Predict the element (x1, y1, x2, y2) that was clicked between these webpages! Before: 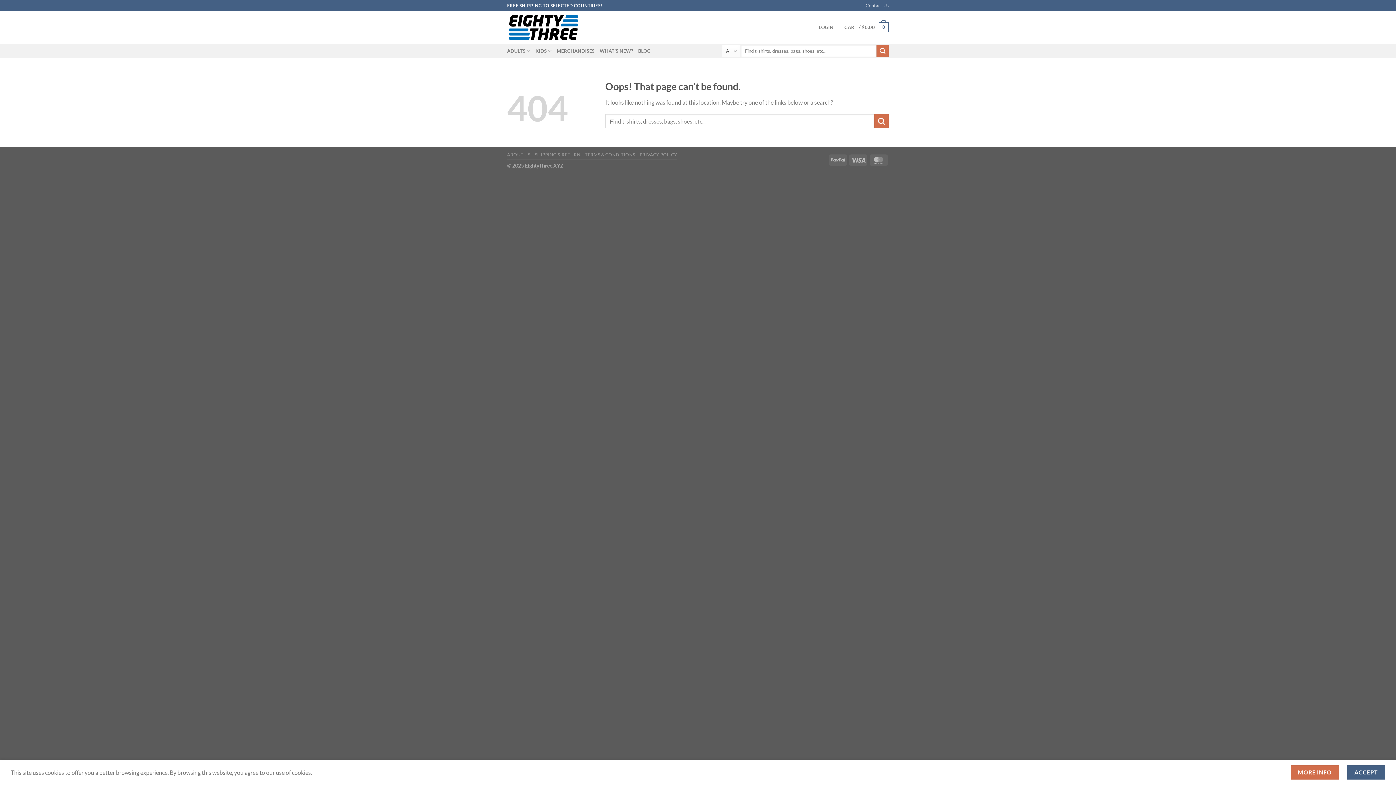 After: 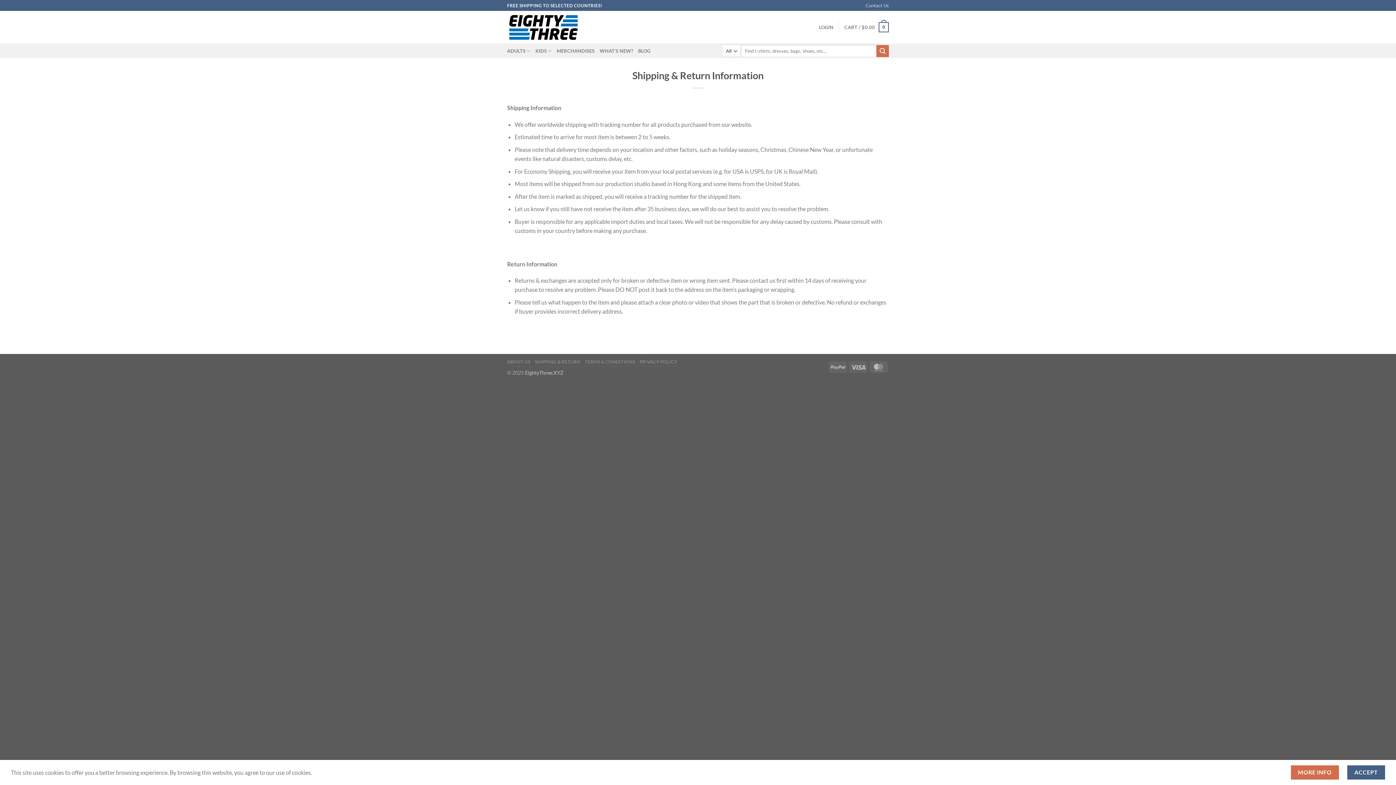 Action: bbox: (535, 152, 580, 157) label: SHIPPING & RETURN